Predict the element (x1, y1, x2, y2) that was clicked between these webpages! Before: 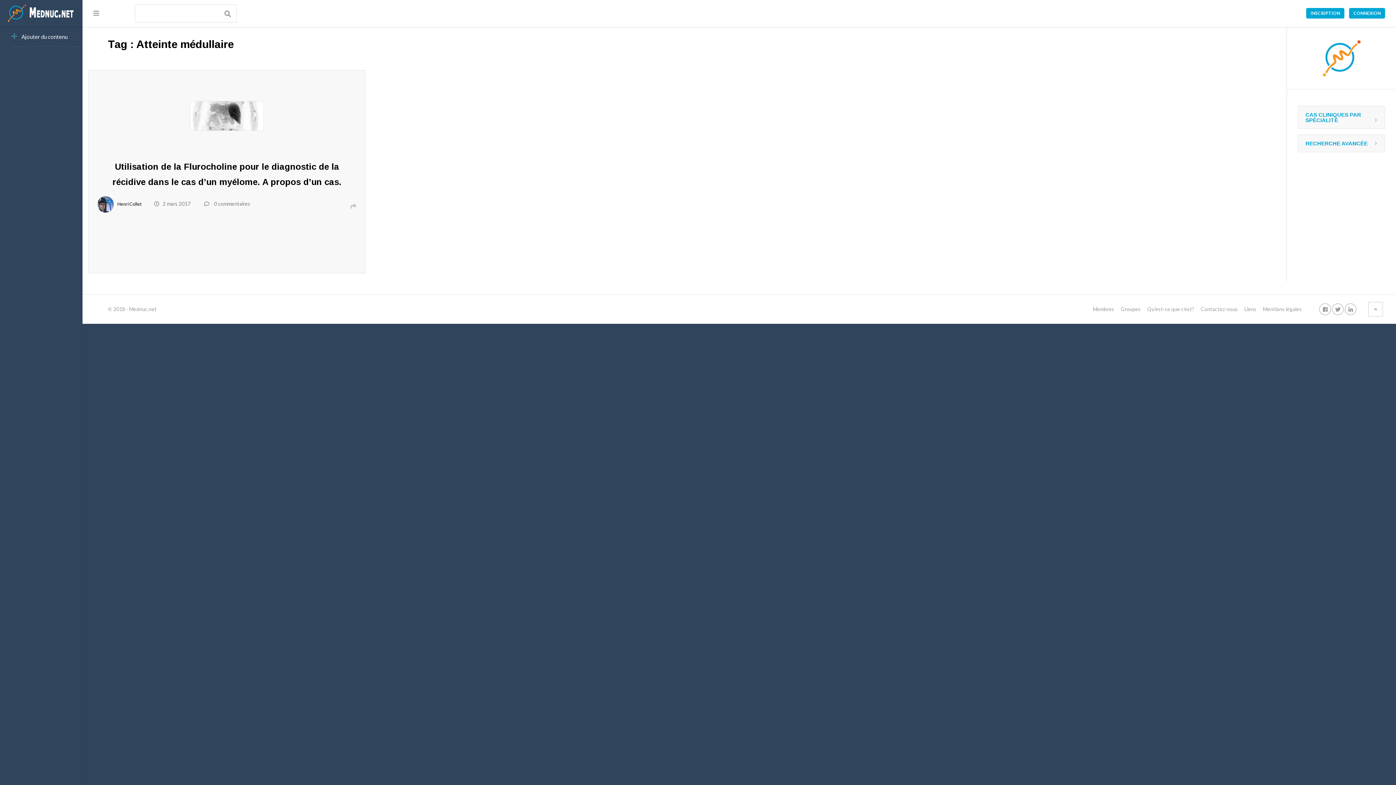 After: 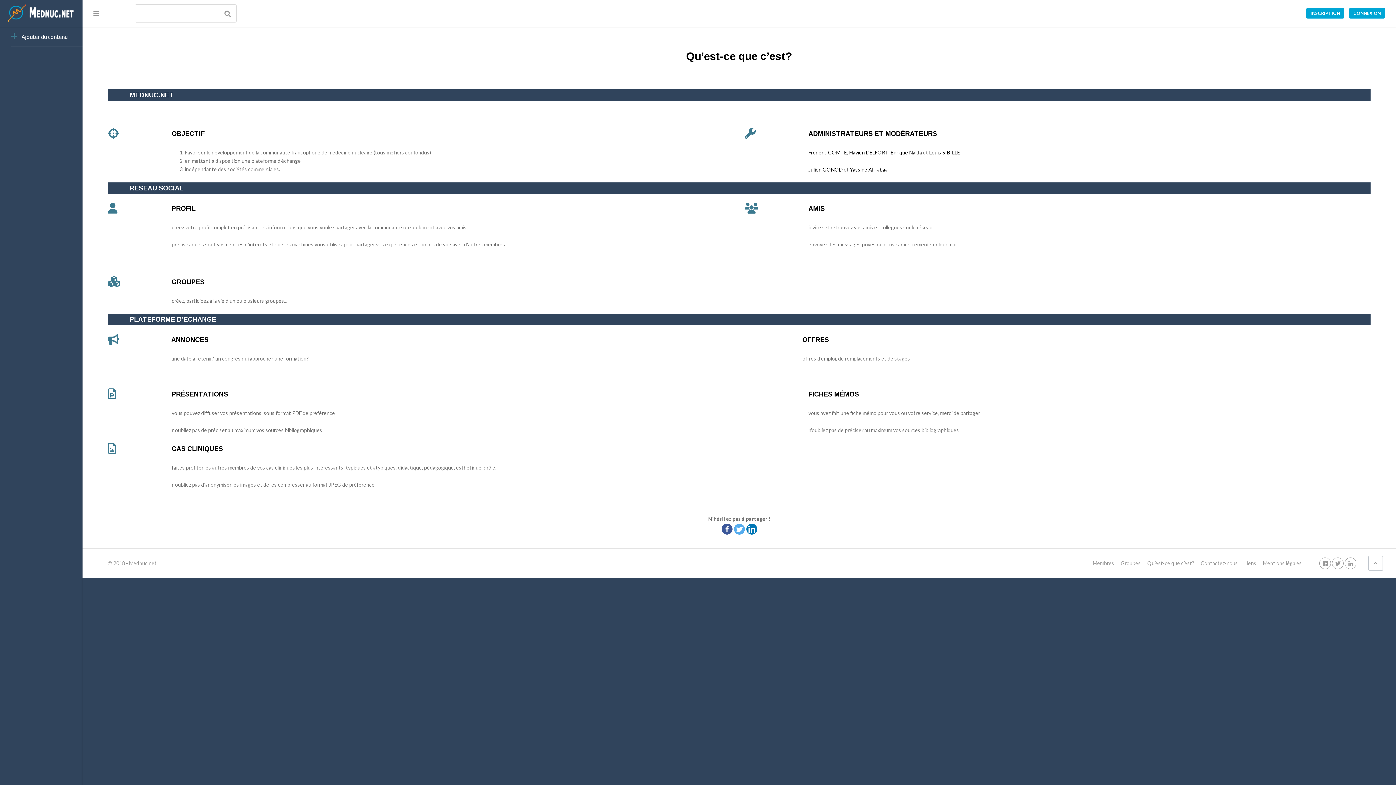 Action: bbox: (1147, 306, 1194, 312) label: Qu’est-ce que c’est?